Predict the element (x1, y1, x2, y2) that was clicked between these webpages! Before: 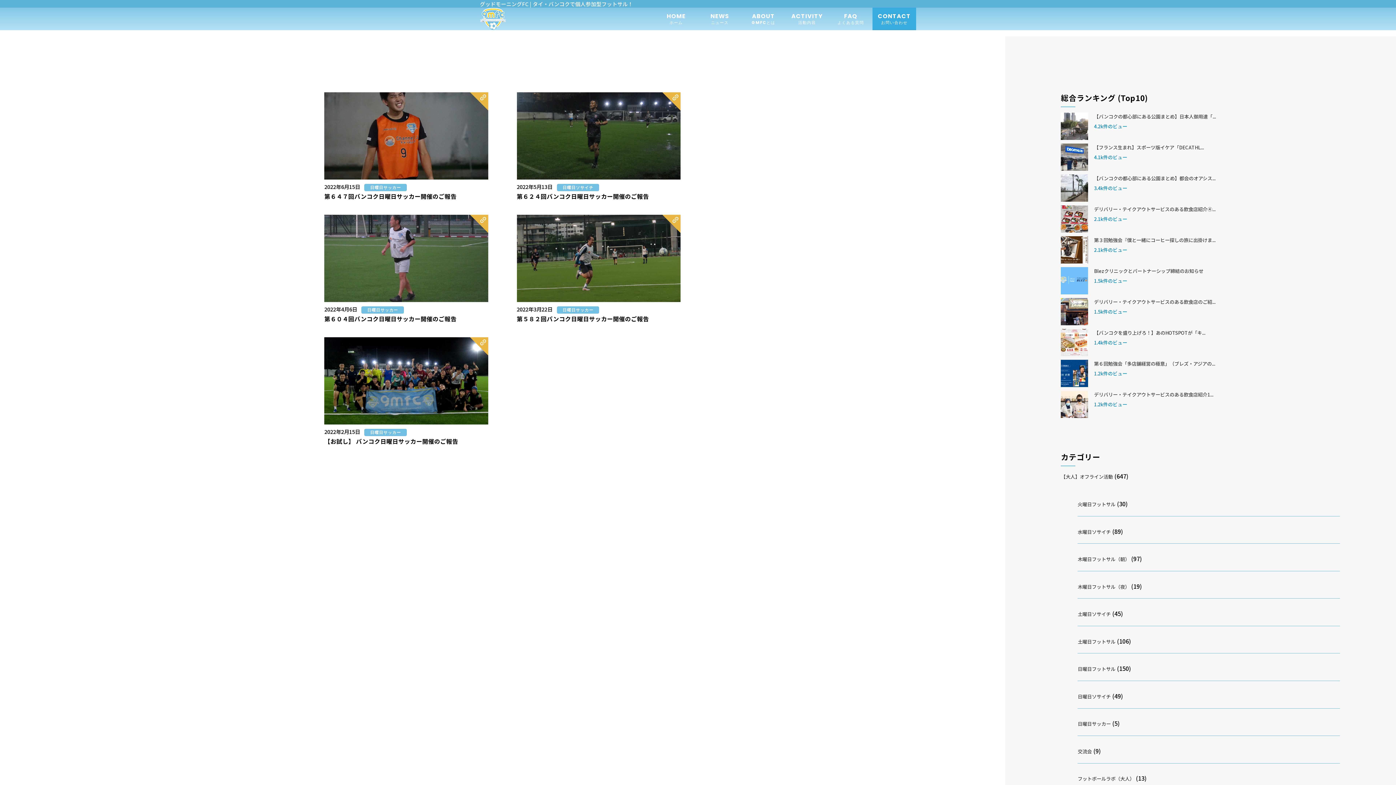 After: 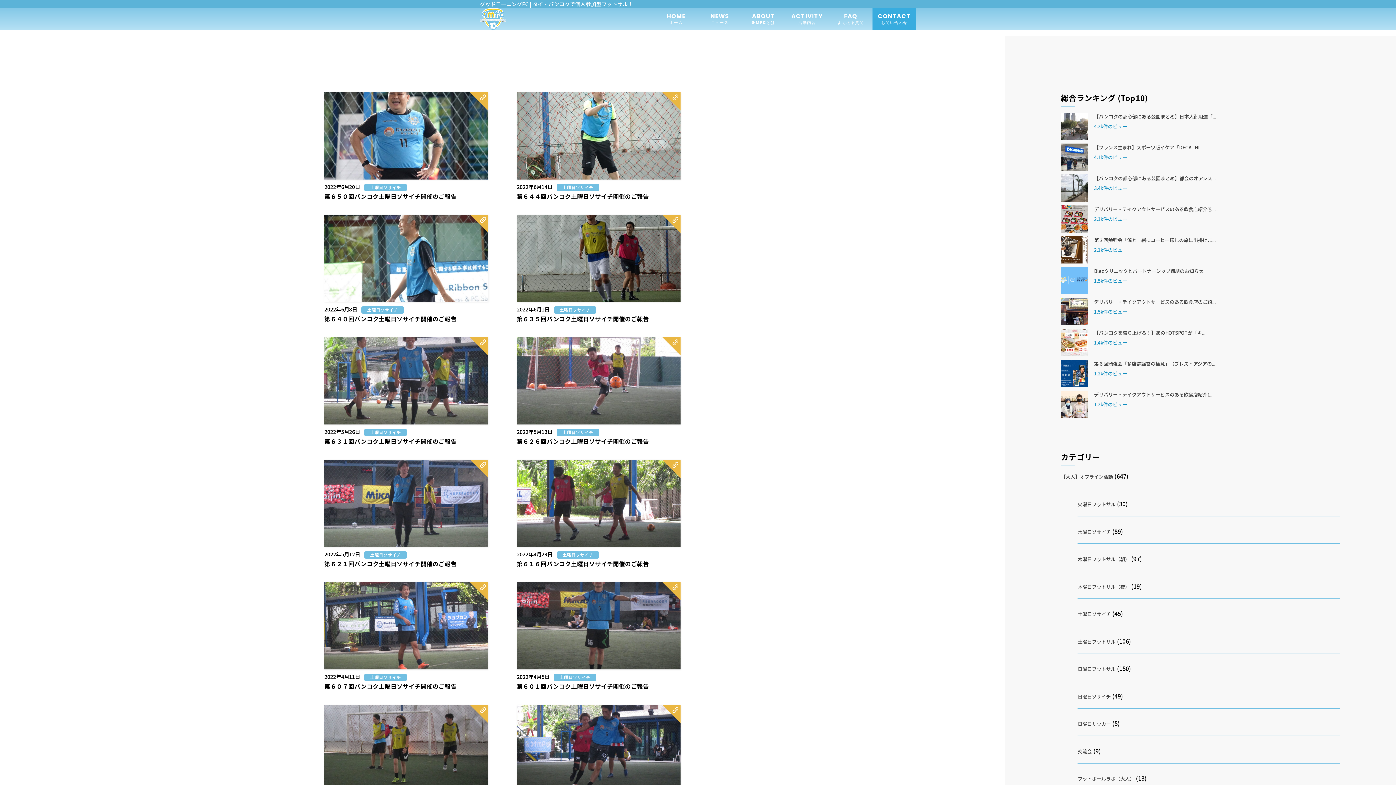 Action: bbox: (1077, 611, 1111, 617) label: 土曜日ソサイチ